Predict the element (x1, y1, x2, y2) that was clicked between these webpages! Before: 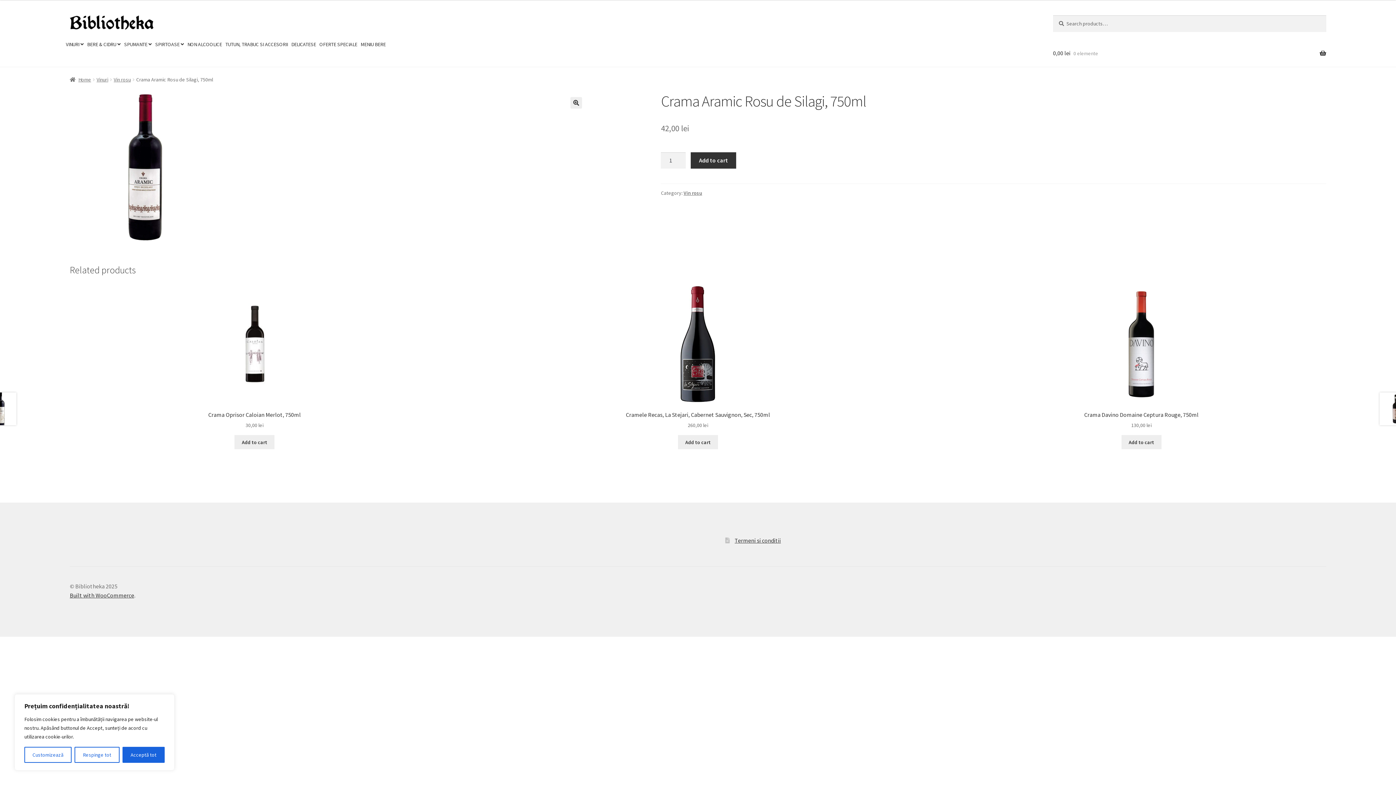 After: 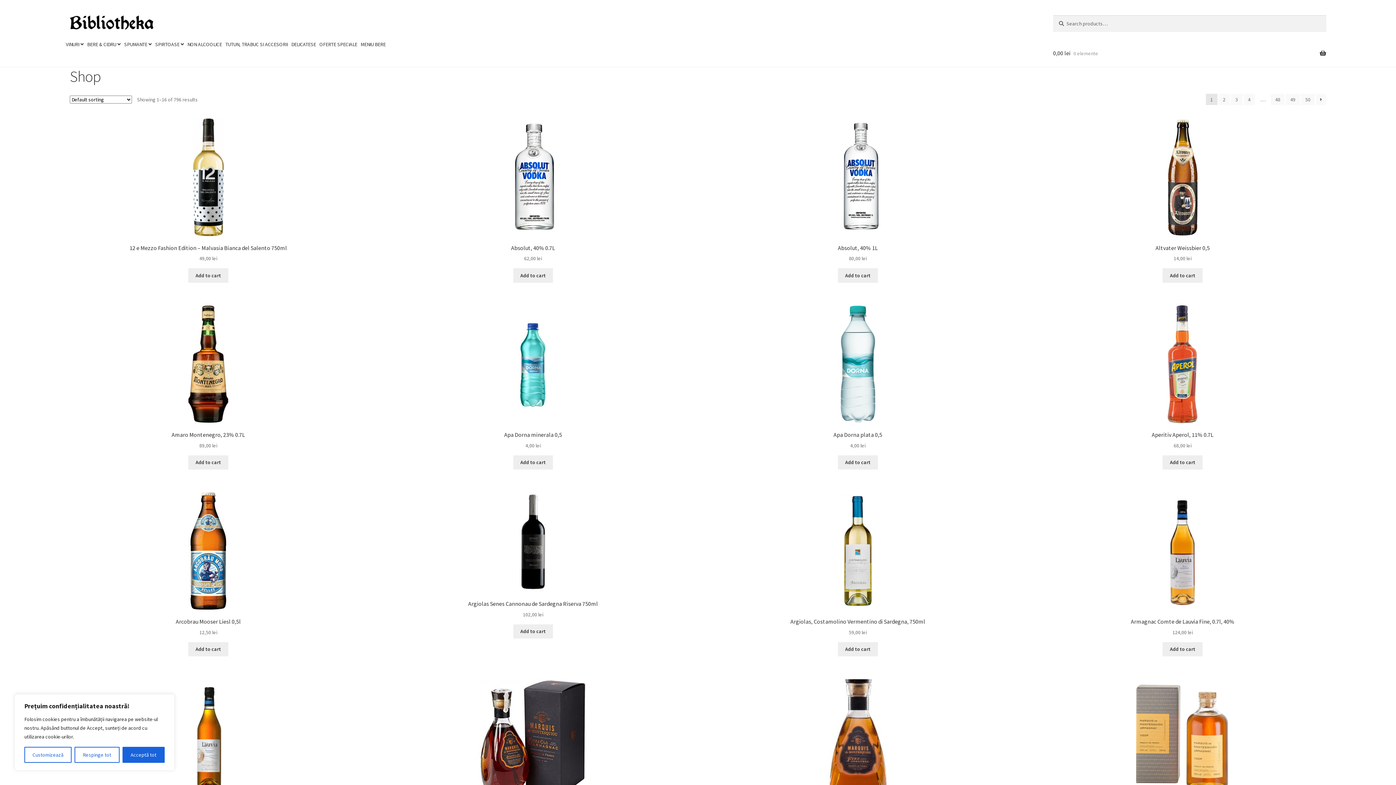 Action: label: Home bbox: (69, 76, 91, 82)